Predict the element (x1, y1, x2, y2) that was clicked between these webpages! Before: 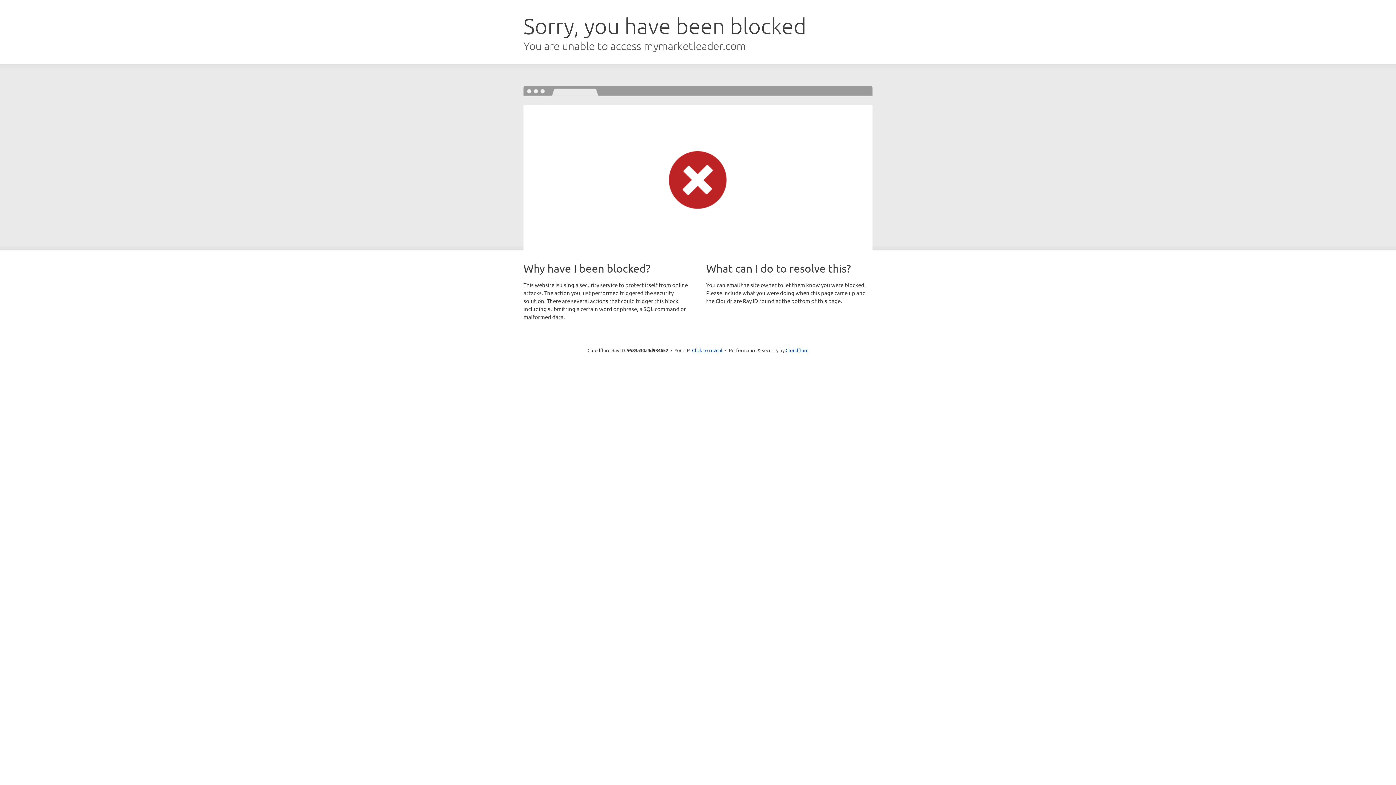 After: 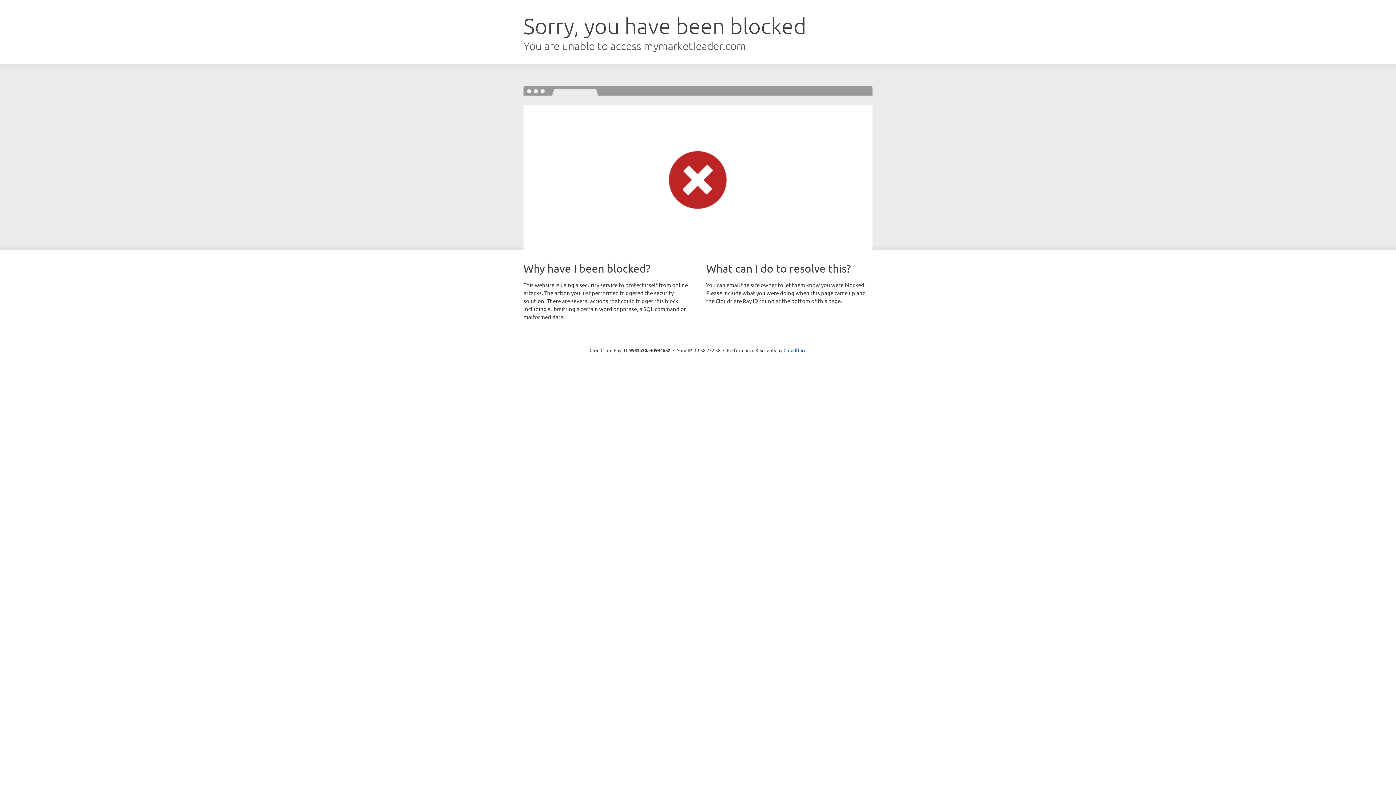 Action: label: Click to reveal bbox: (692, 346, 722, 353)